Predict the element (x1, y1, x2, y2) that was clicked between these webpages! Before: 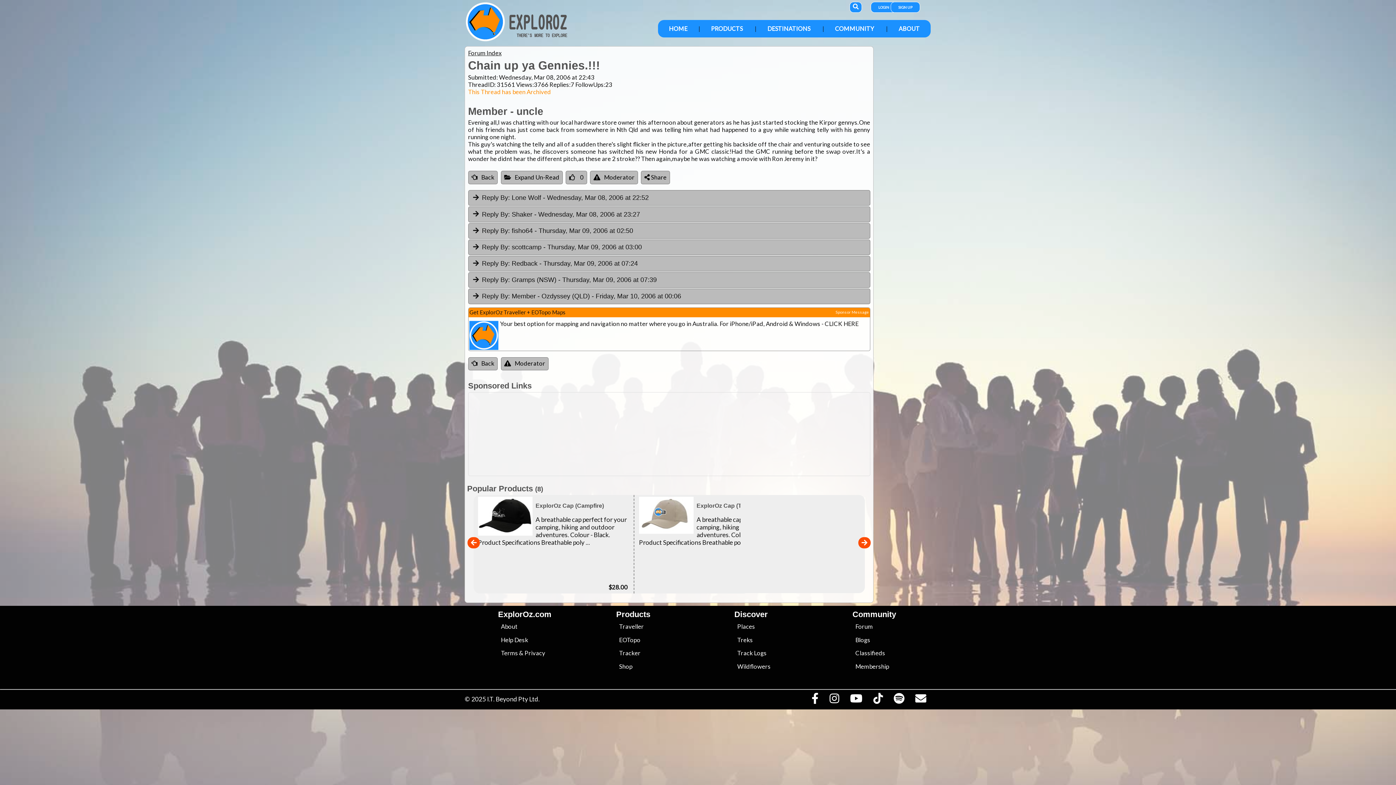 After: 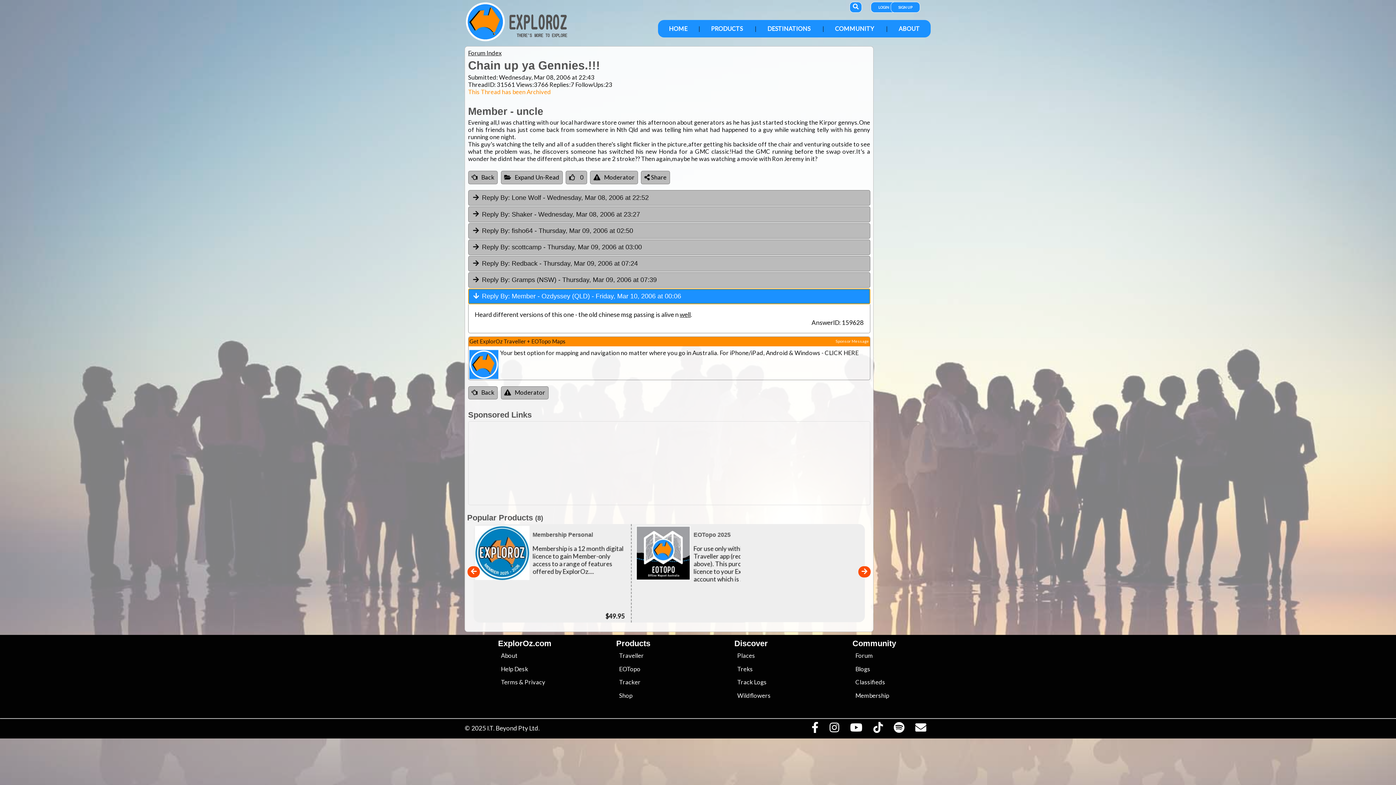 Action: label: Reply By: bbox: (482, 292, 510, 300)